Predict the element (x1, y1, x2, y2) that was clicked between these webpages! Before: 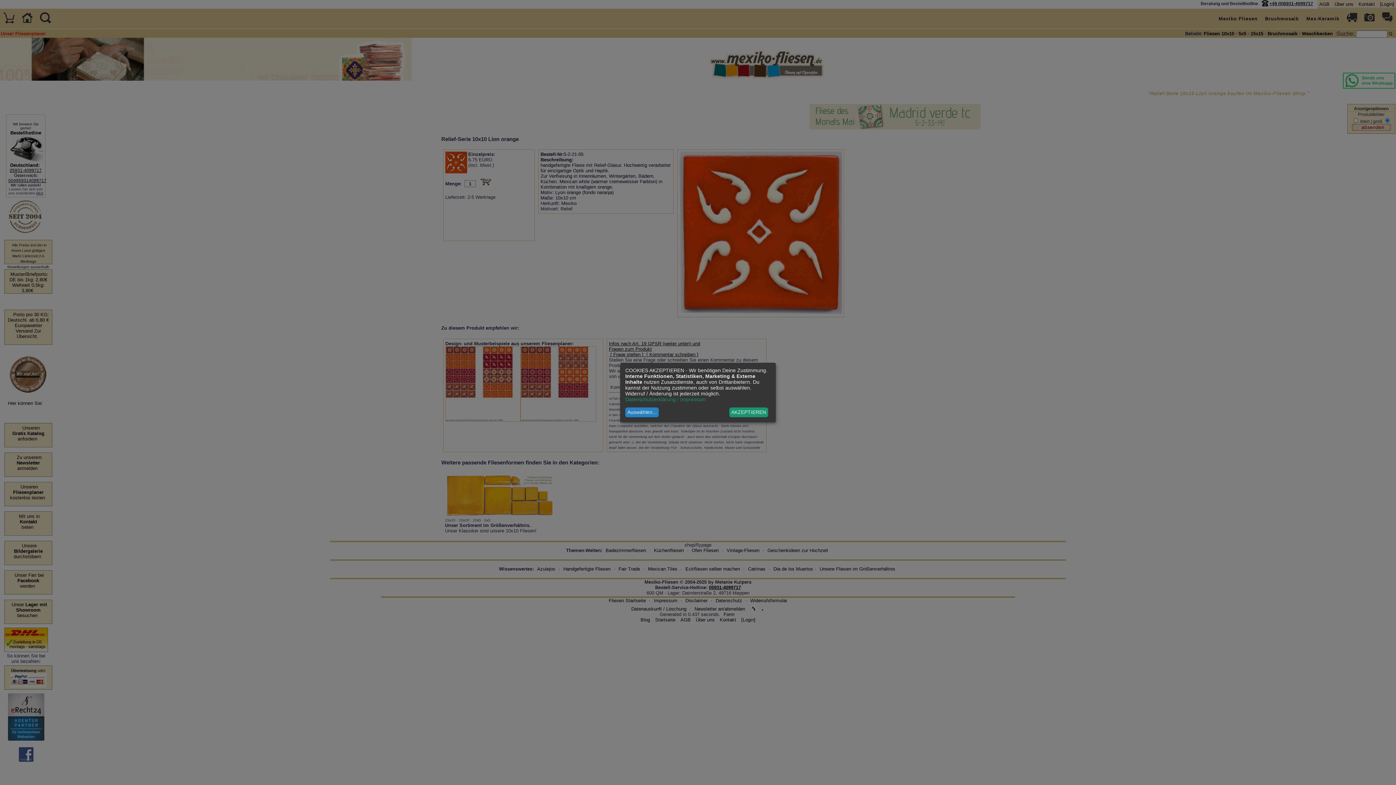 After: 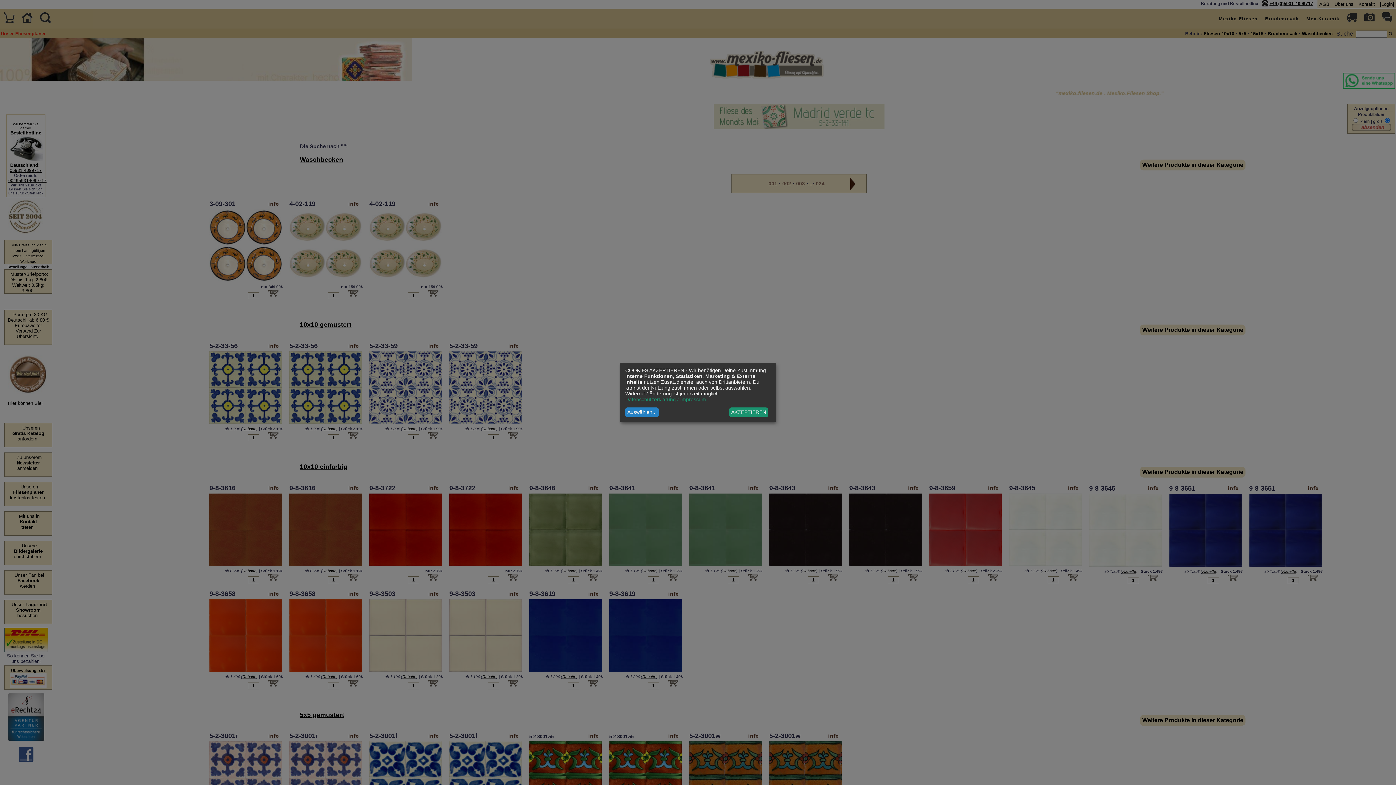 Action: bbox: (625, 396, 706, 402) label: Datenschutzerklärung / Impressum